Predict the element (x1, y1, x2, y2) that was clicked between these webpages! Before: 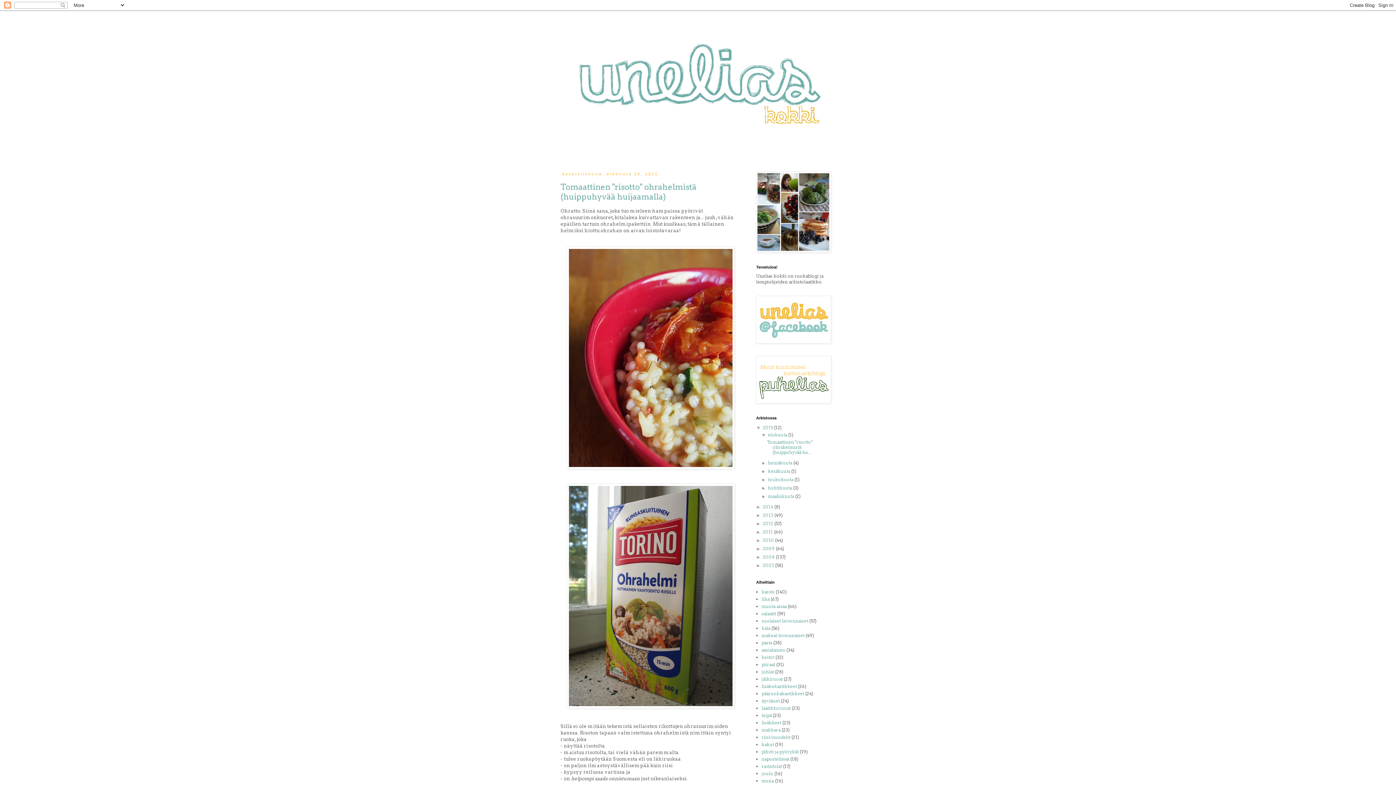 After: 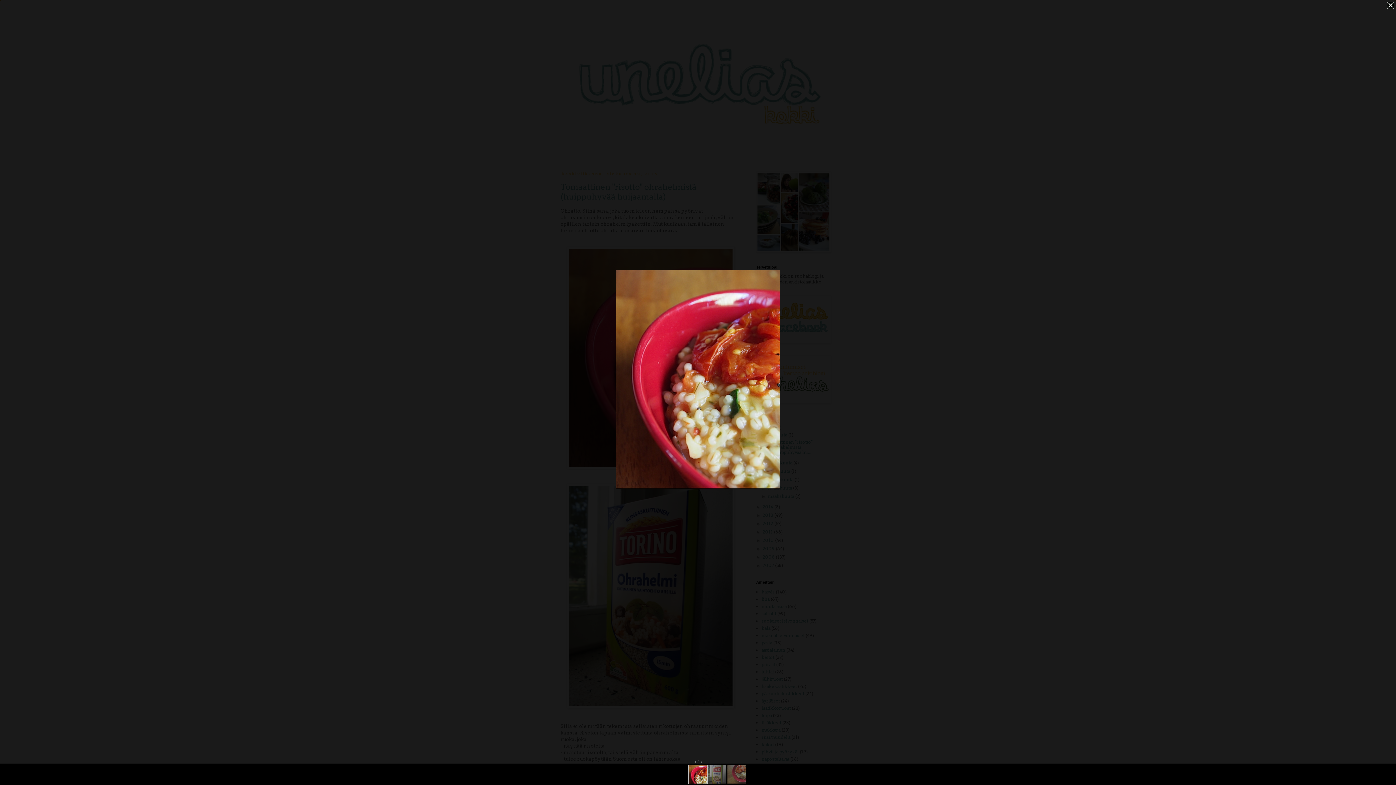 Action: bbox: (566, 464, 734, 470)